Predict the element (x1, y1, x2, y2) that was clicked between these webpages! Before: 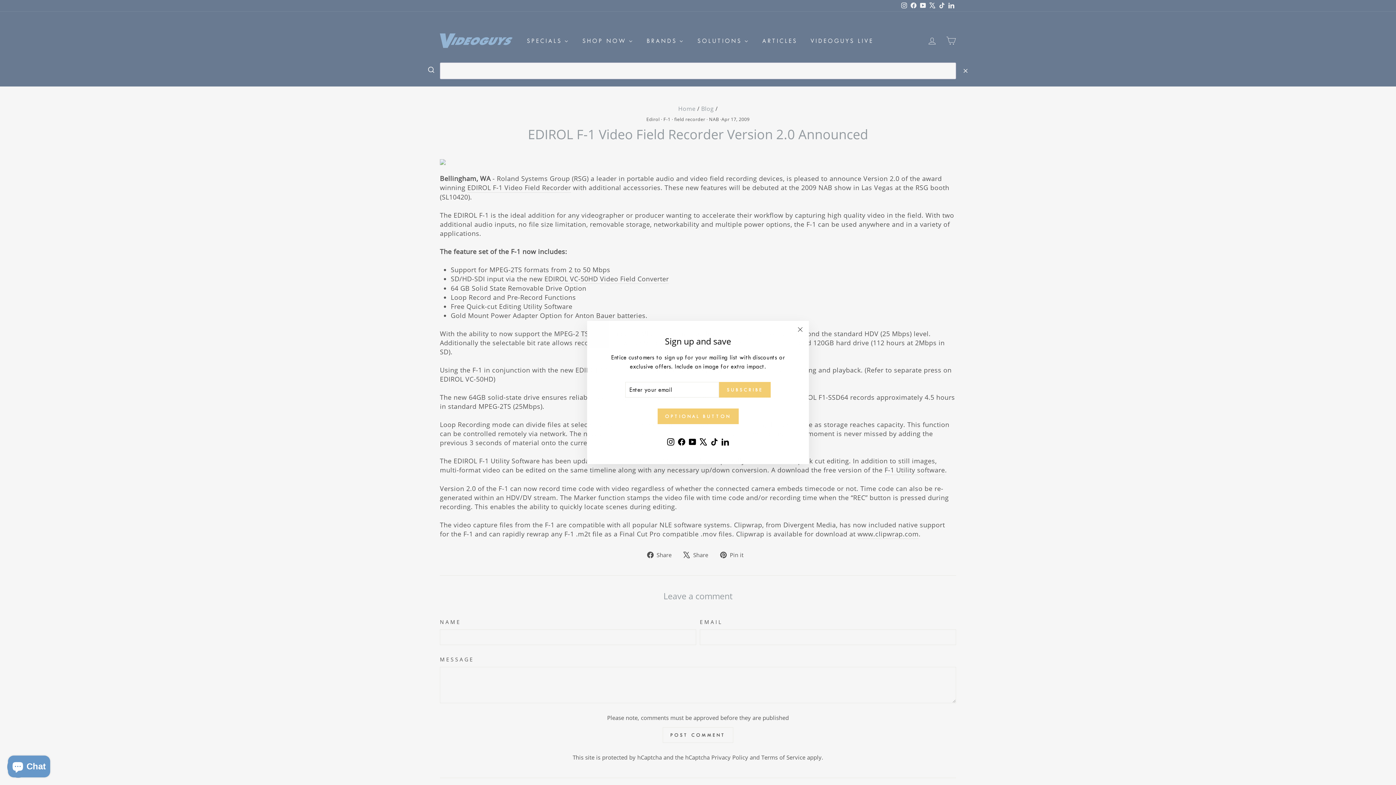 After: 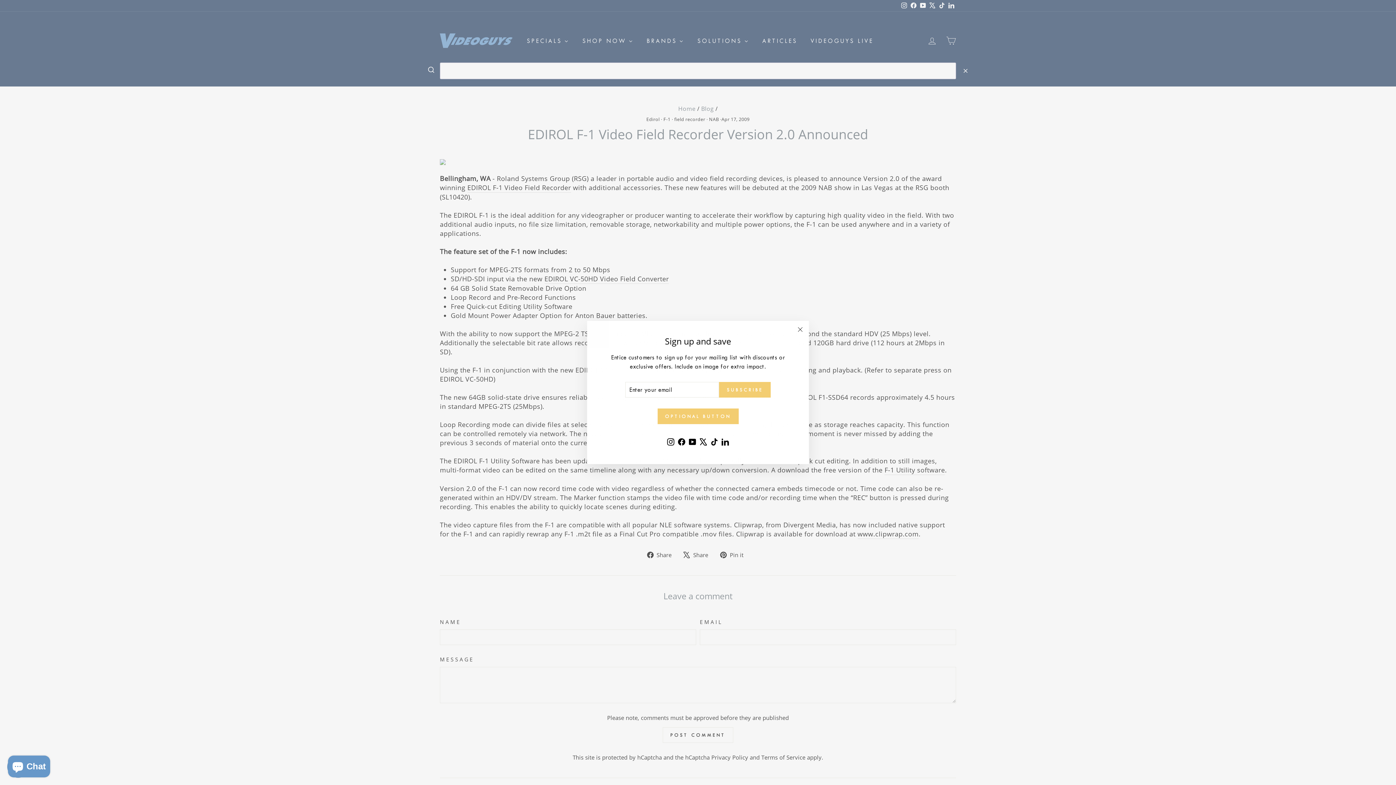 Action: label: TikTok bbox: (709, 435, 720, 448)